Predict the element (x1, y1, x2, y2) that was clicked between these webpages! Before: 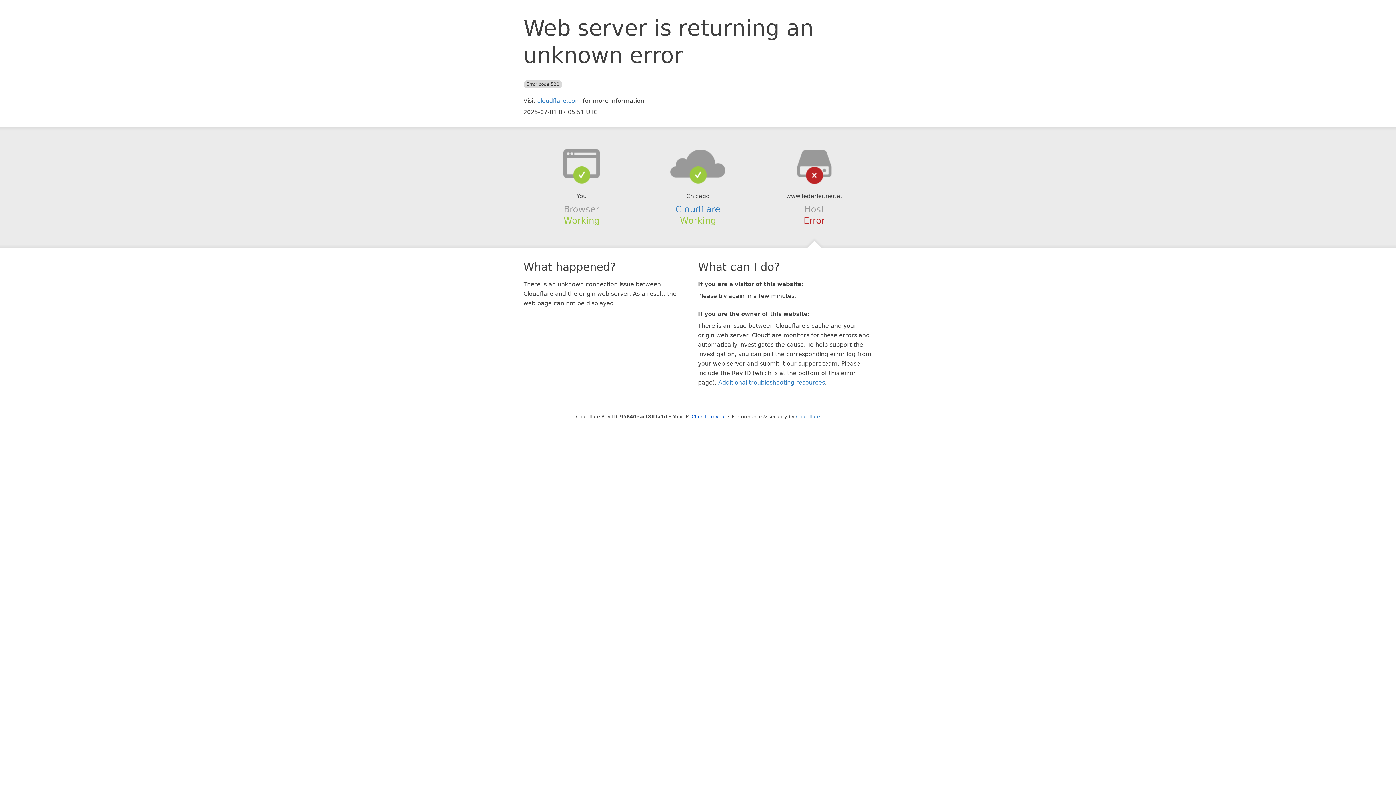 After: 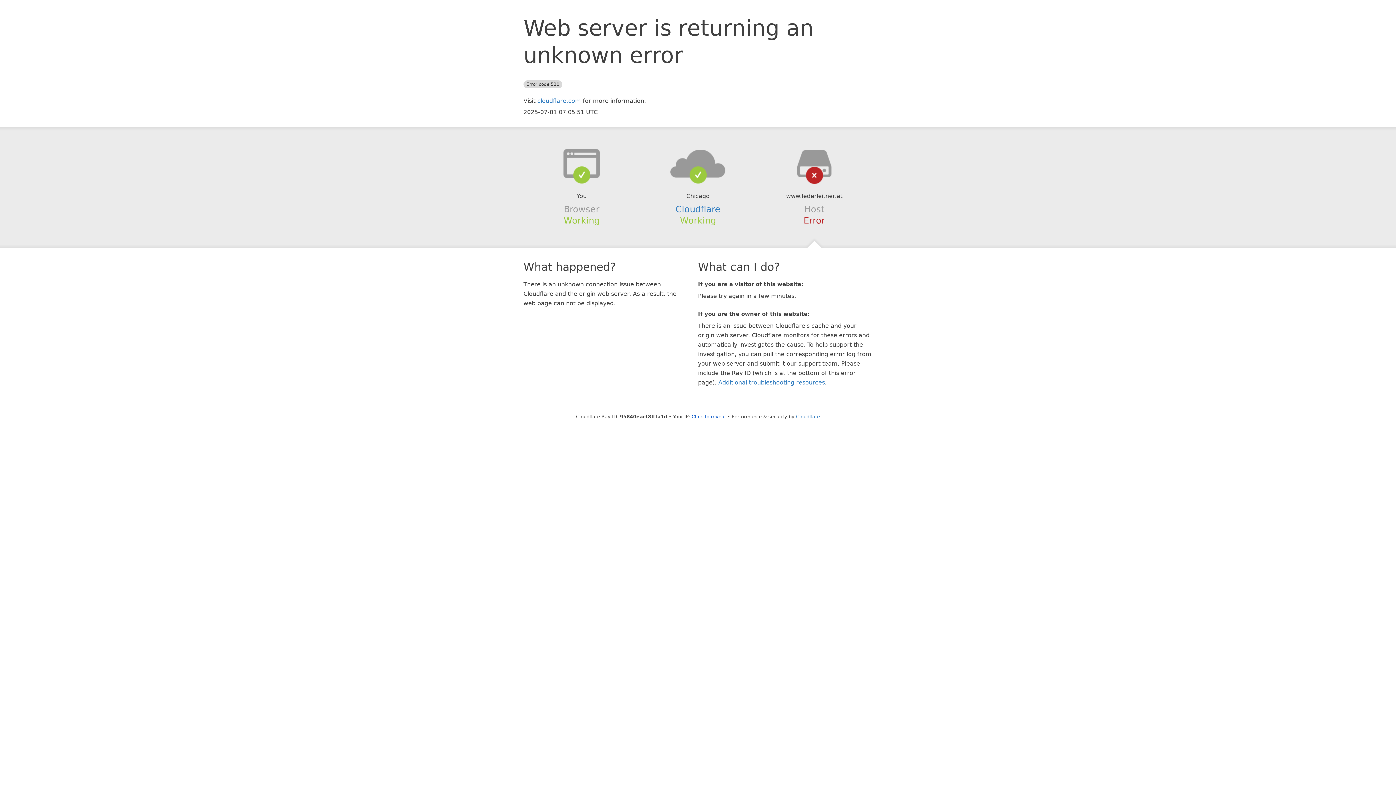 Action: bbox: (639, 148, 756, 178)